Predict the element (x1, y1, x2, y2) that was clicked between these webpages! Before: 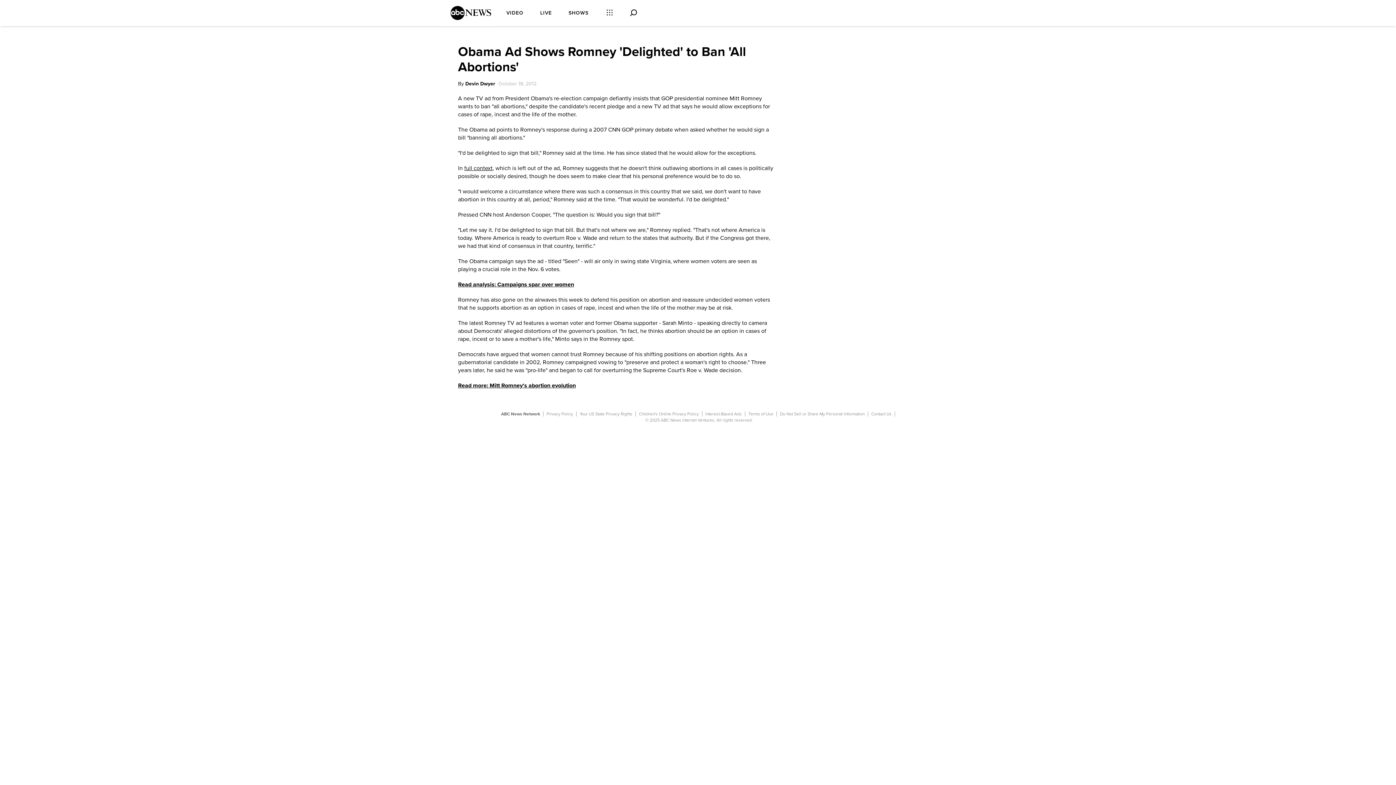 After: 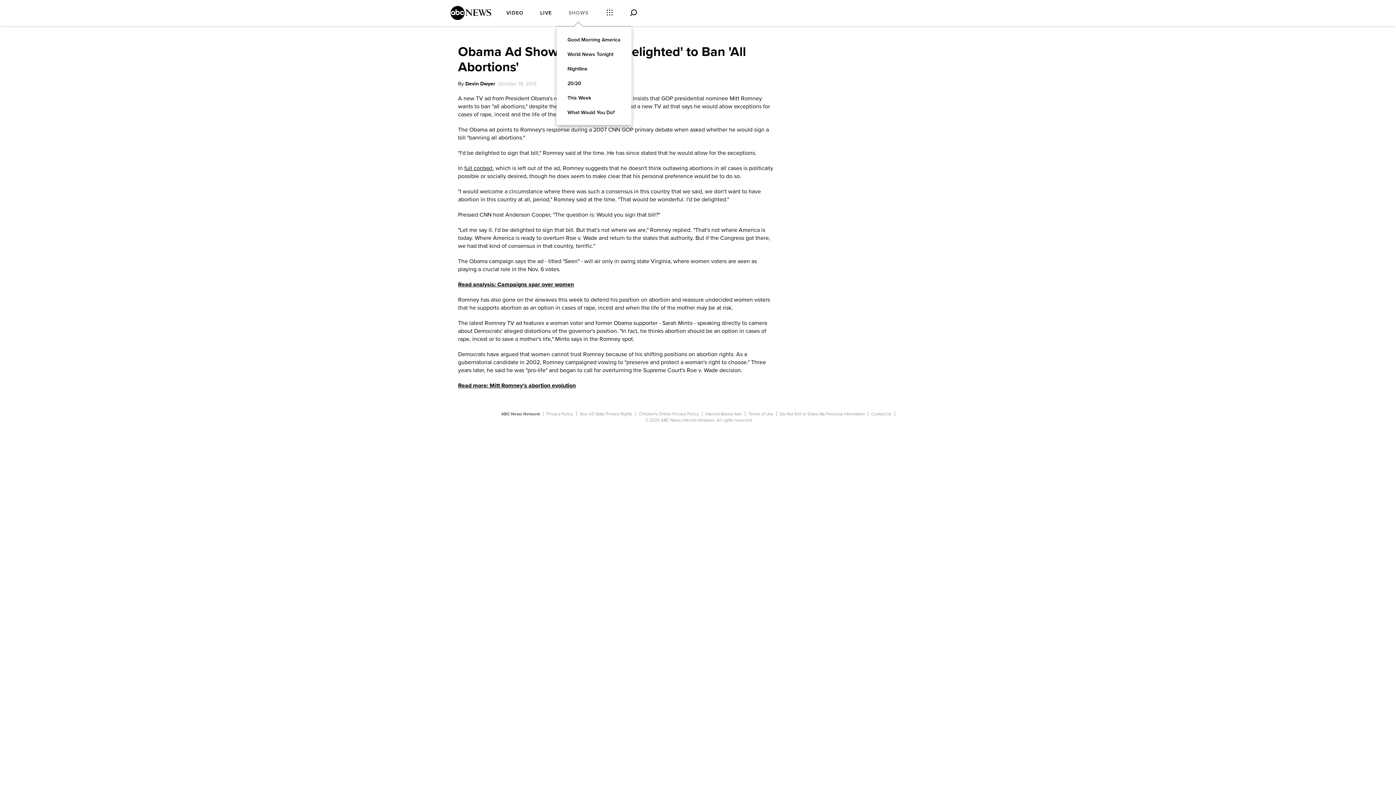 Action: label: SHOWS bbox: (560, 0, 597, 26)